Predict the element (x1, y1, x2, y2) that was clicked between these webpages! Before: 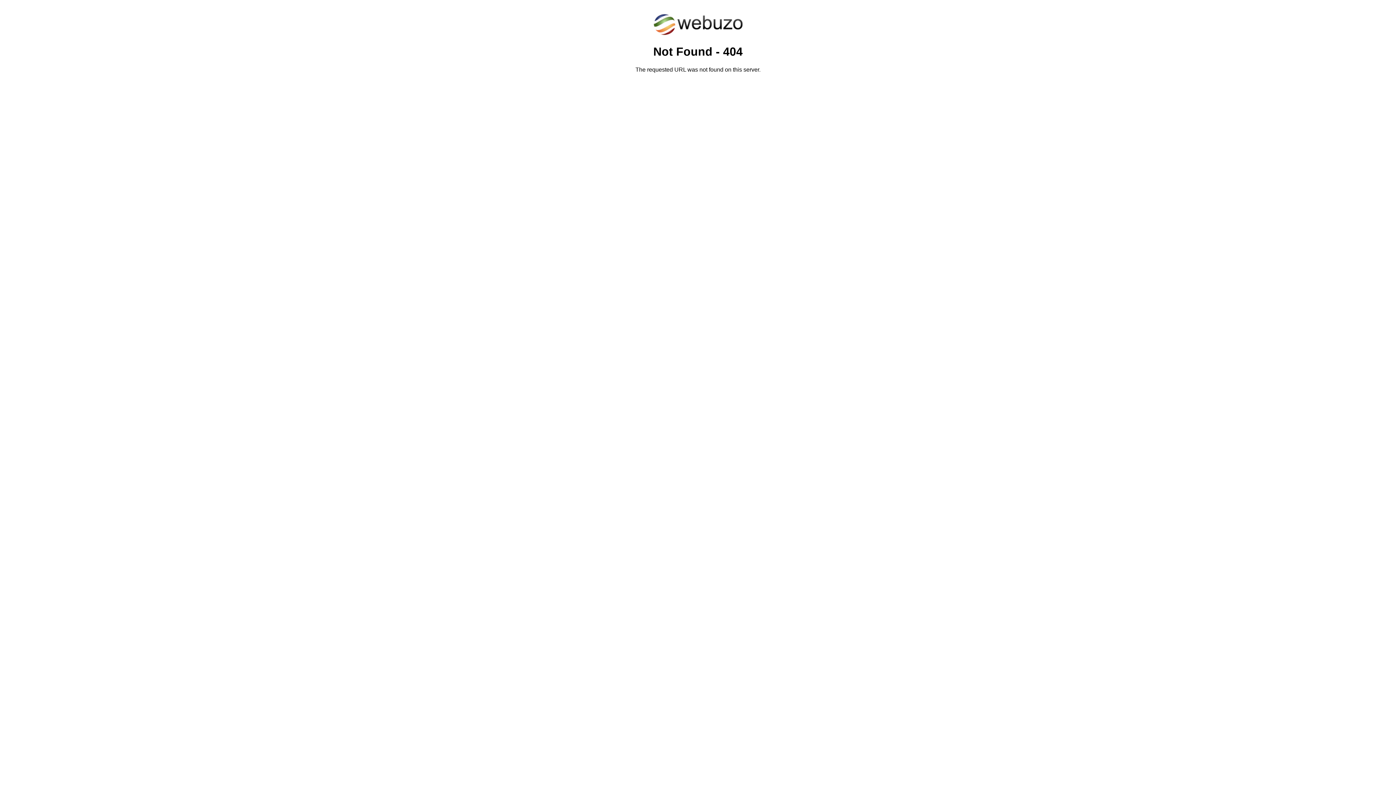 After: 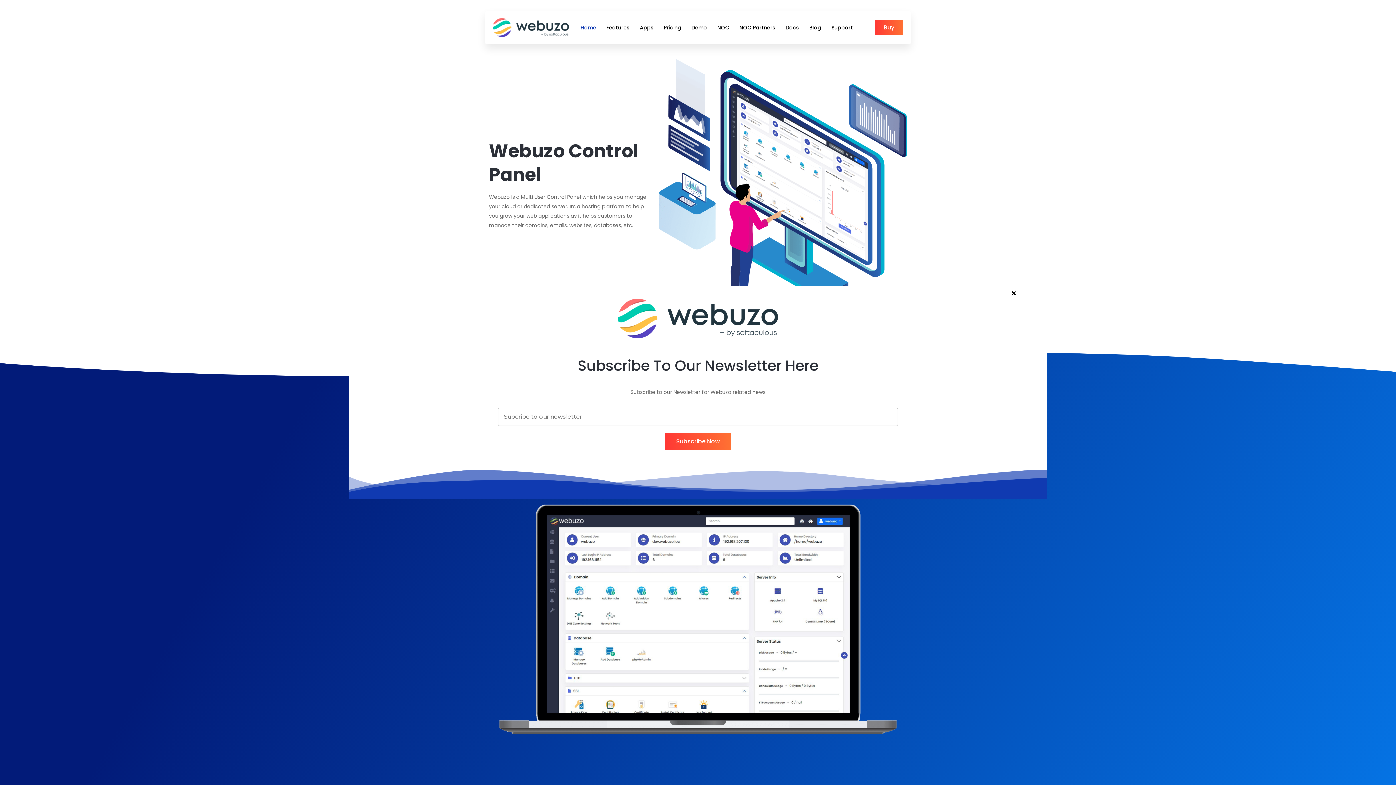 Action: bbox: (652, 30, 743, 37)